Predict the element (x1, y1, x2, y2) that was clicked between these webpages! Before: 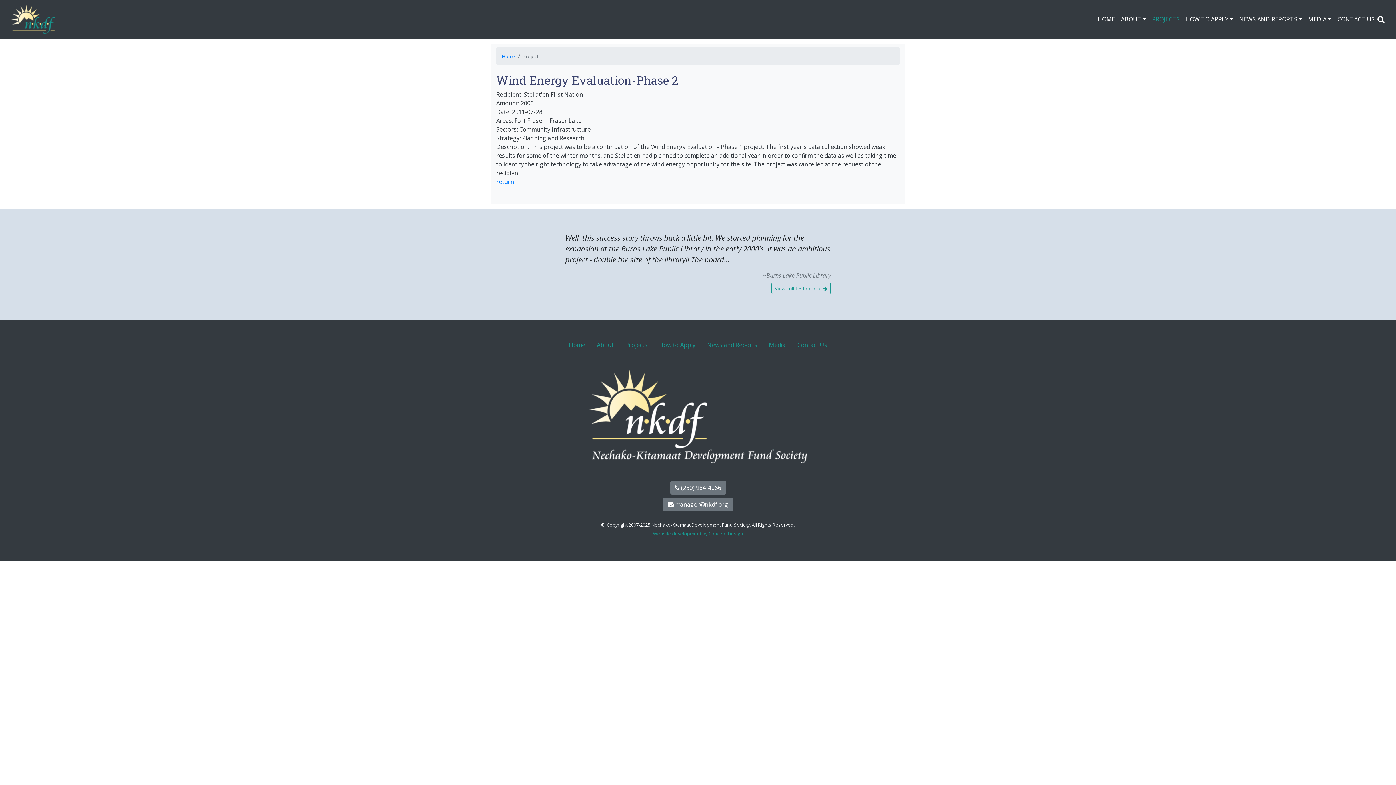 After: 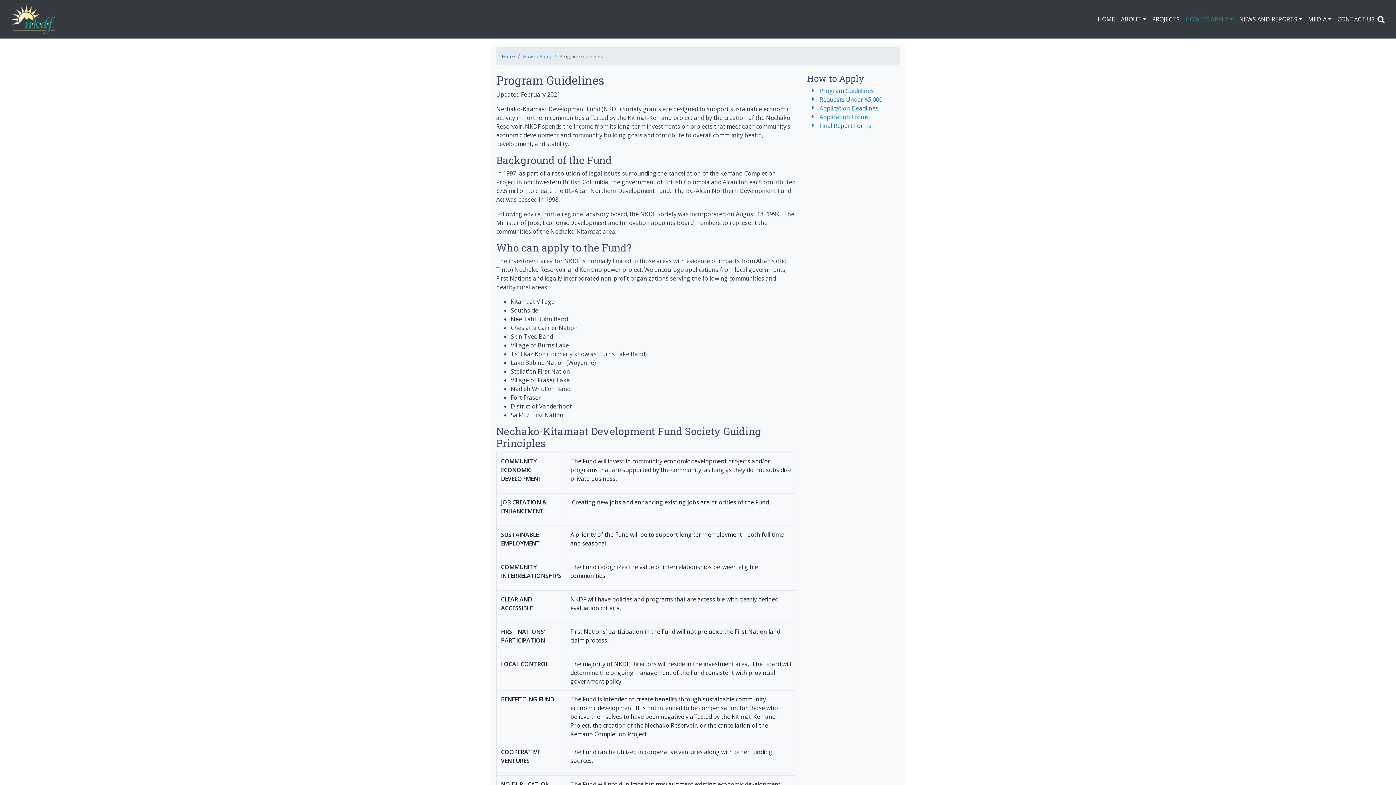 Action: label: How to Apply bbox: (653, 337, 701, 352)